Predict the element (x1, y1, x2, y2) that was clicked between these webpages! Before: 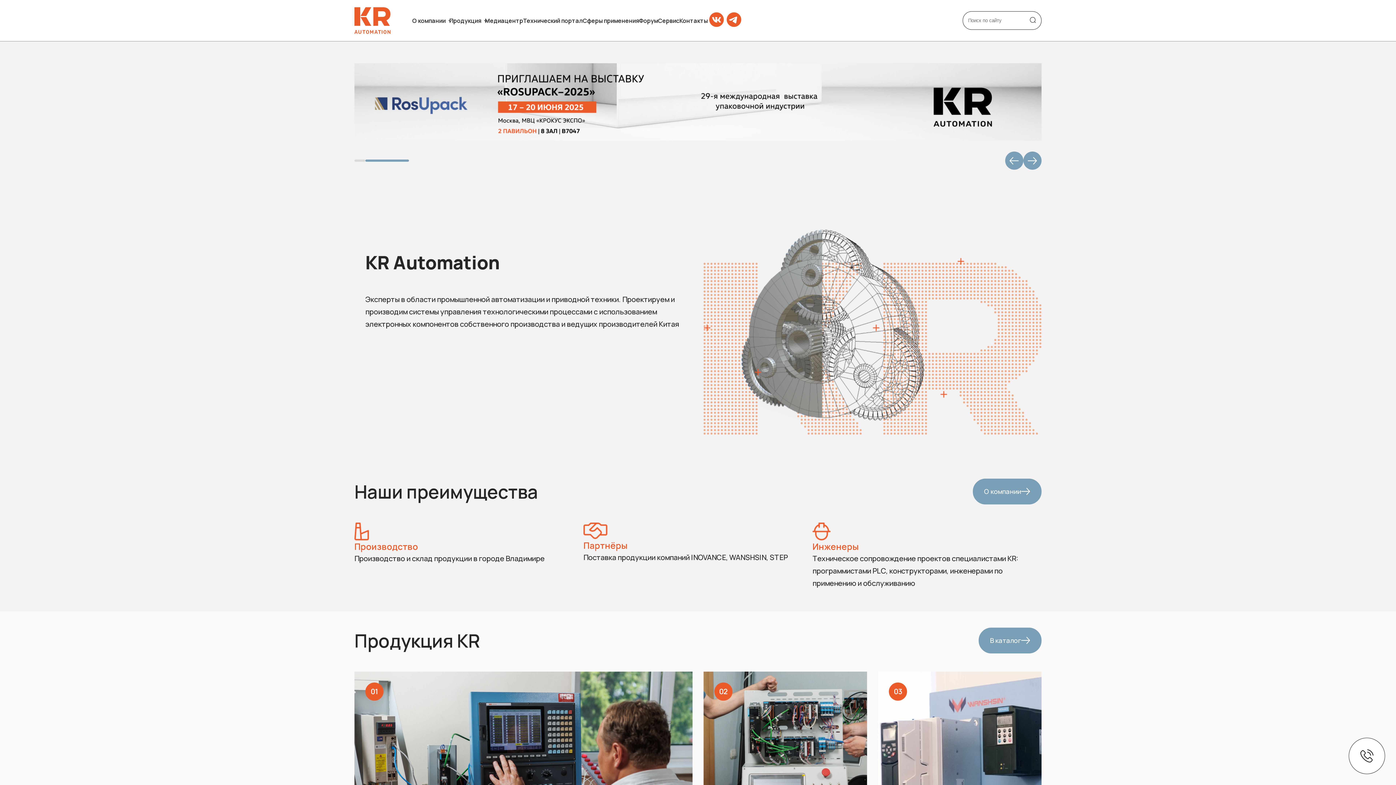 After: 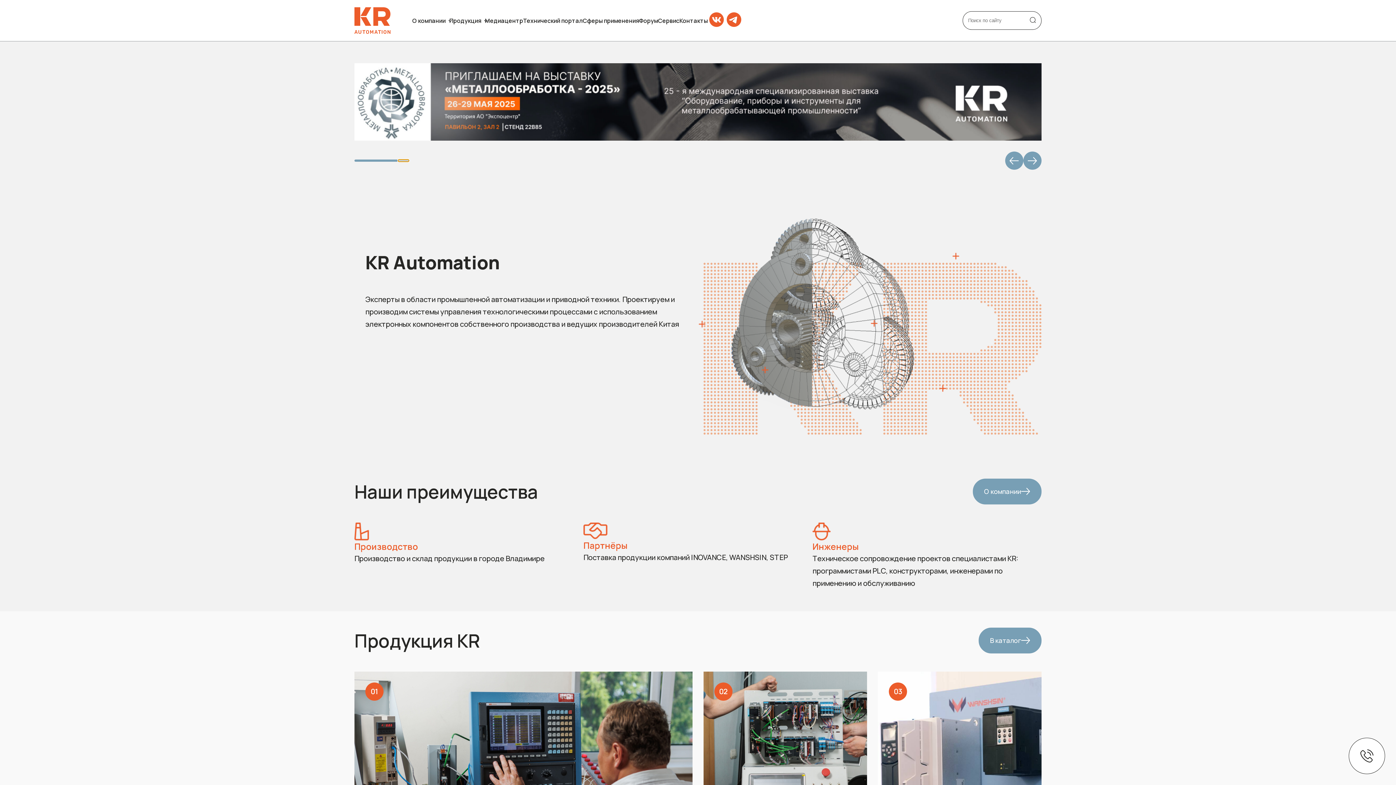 Action: bbox: (398, 159, 409, 161) label: Go to slide 2